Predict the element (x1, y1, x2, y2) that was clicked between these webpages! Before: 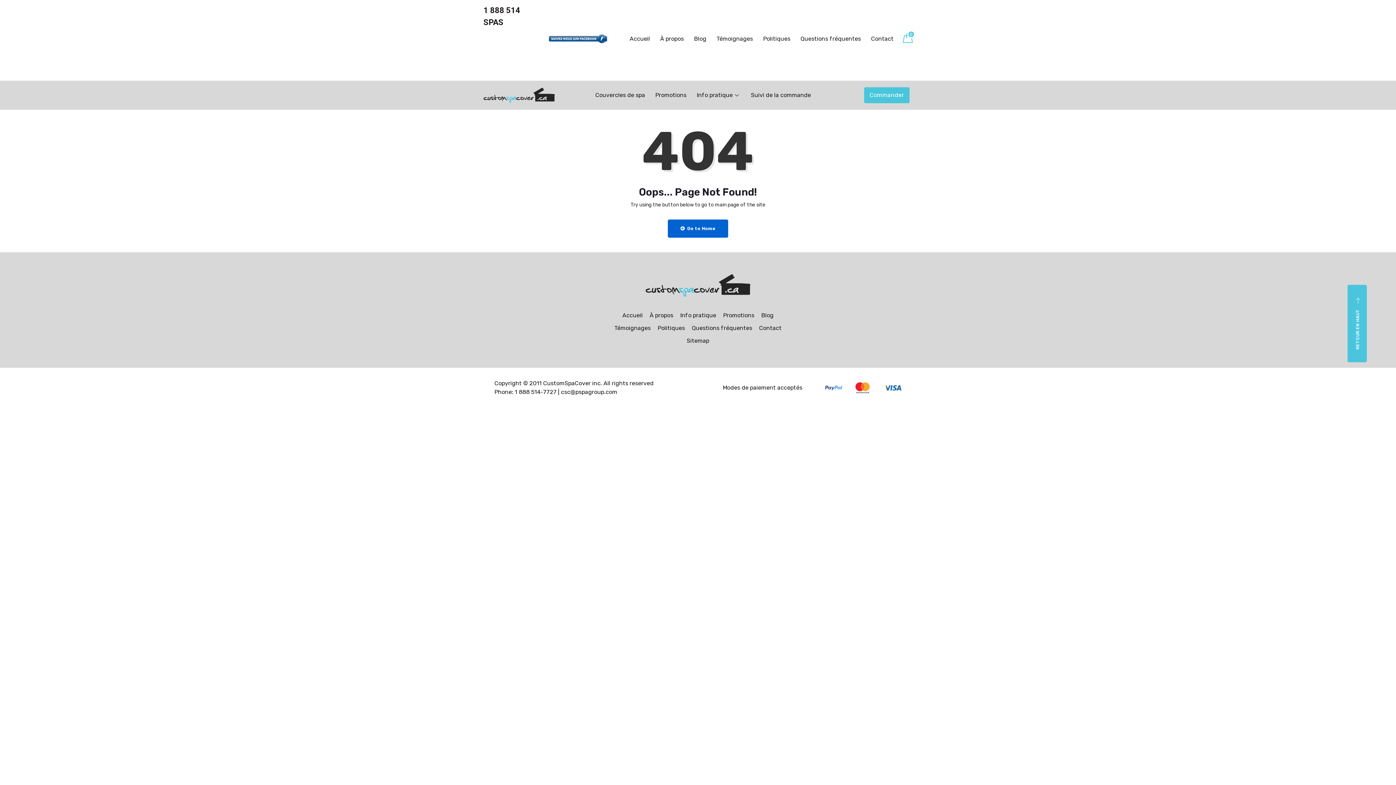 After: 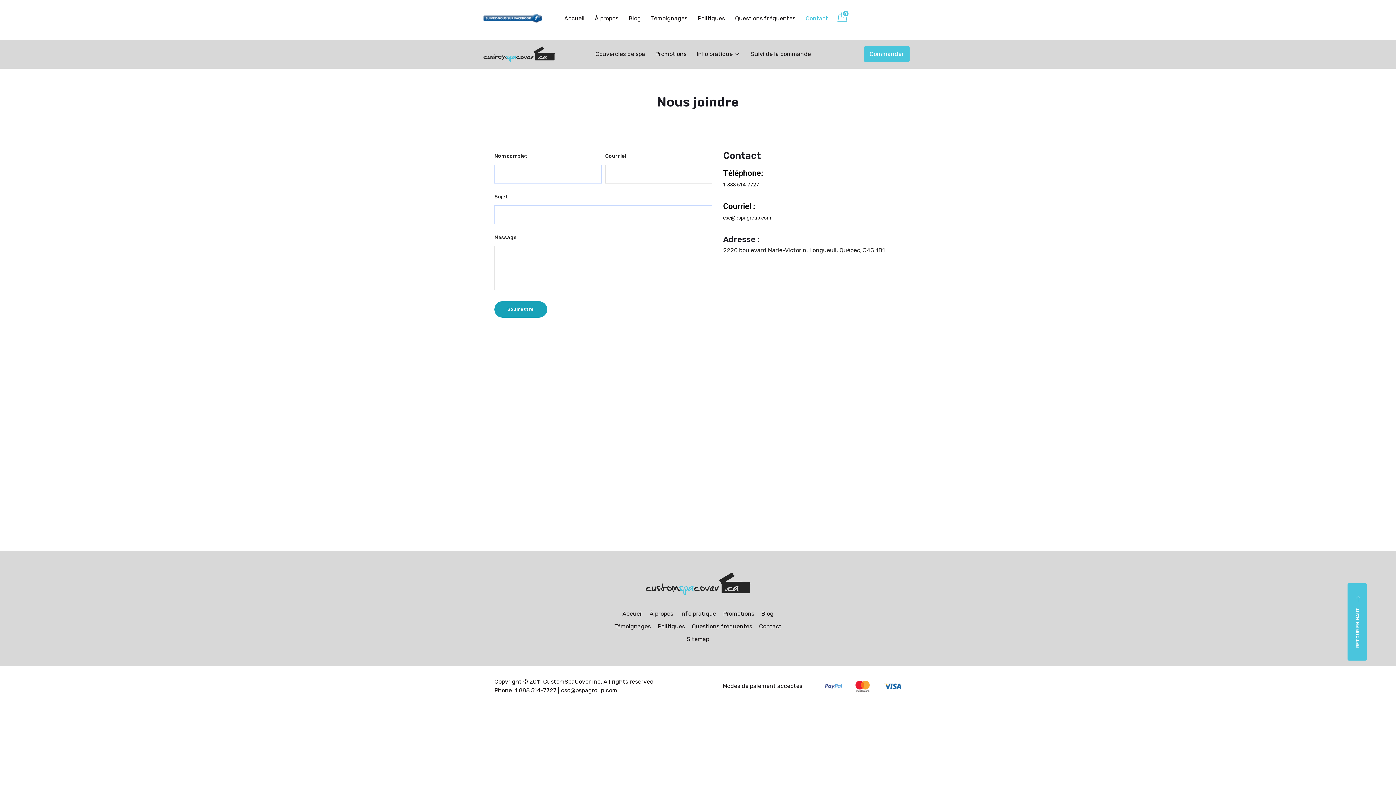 Action: bbox: (866, 30, 898, 47) label: Contact